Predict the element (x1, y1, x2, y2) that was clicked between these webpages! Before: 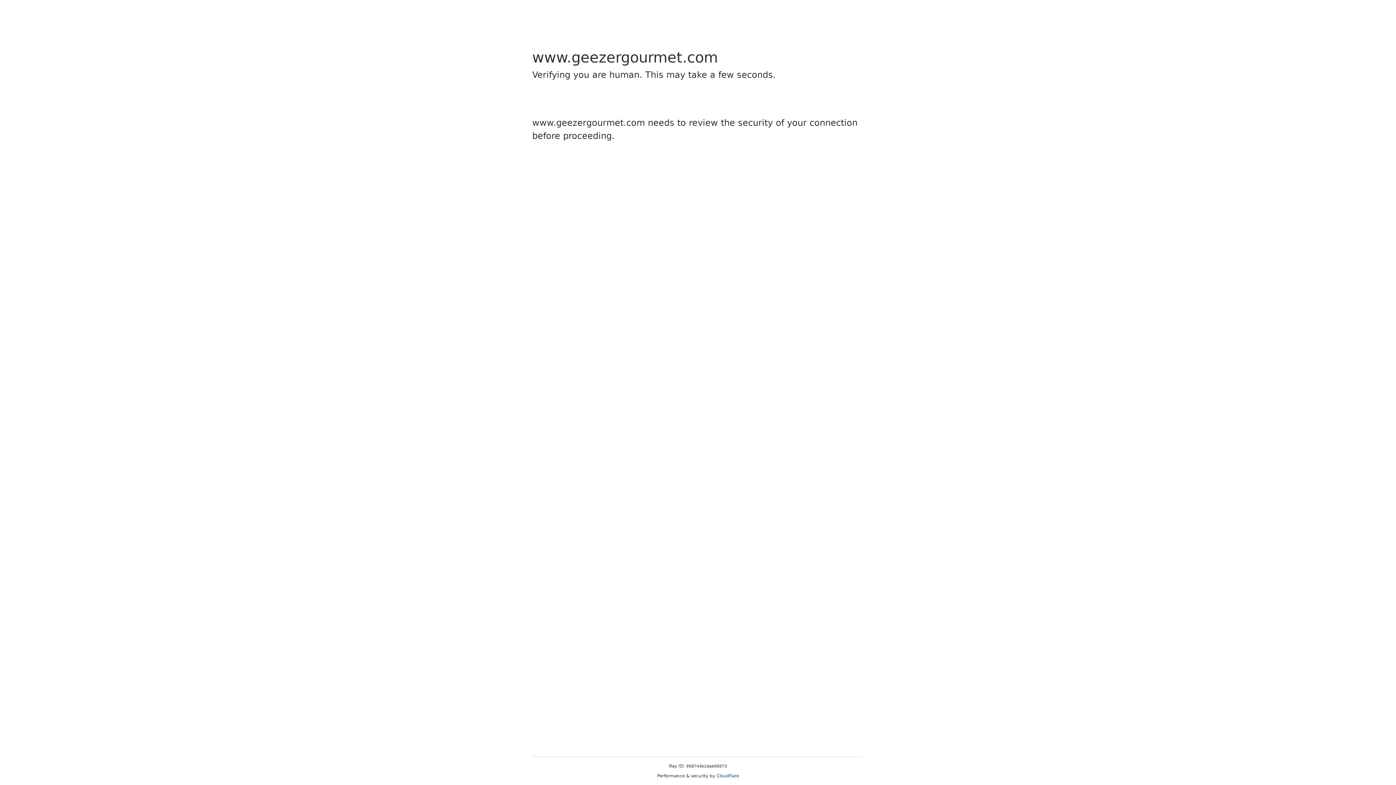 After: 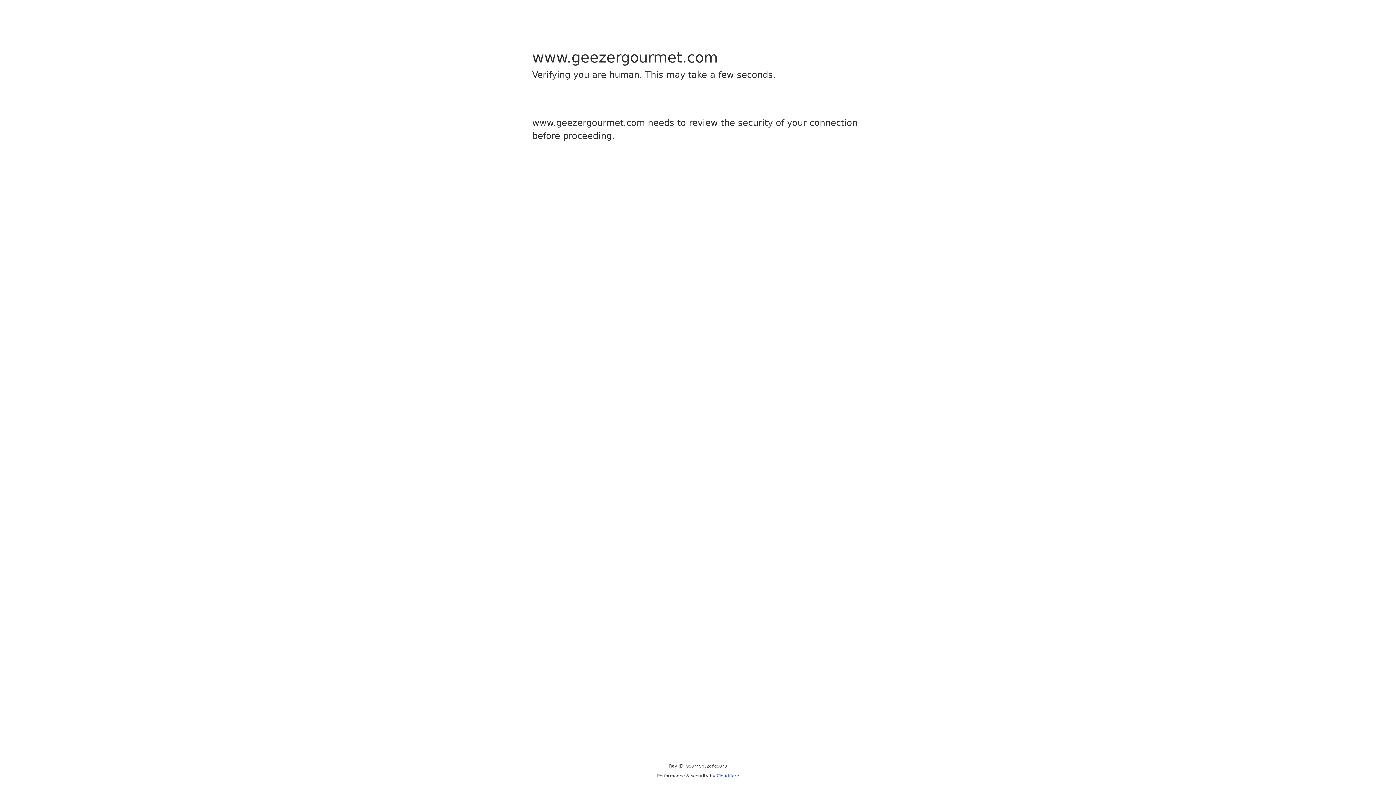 Action: bbox: (716, 773, 739, 778) label: Cloudflare